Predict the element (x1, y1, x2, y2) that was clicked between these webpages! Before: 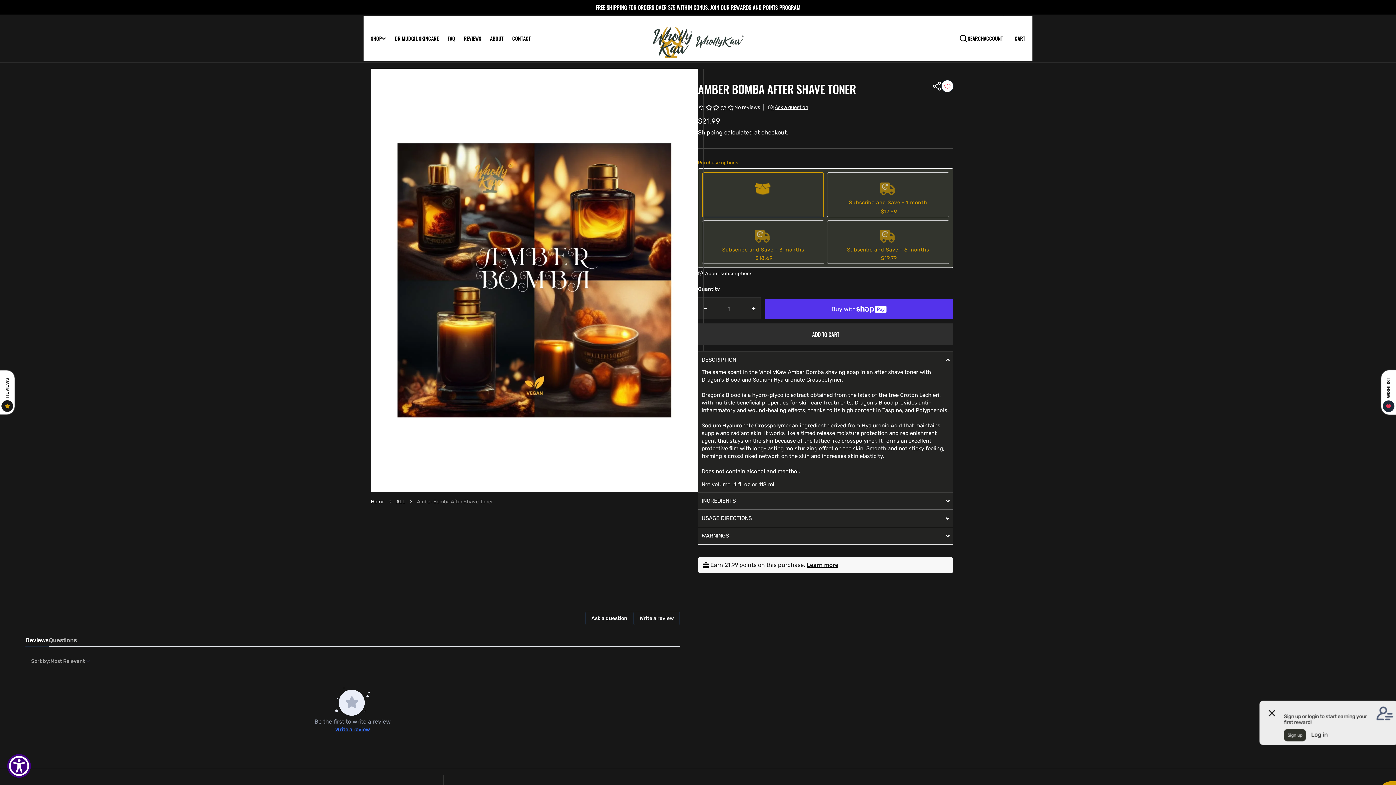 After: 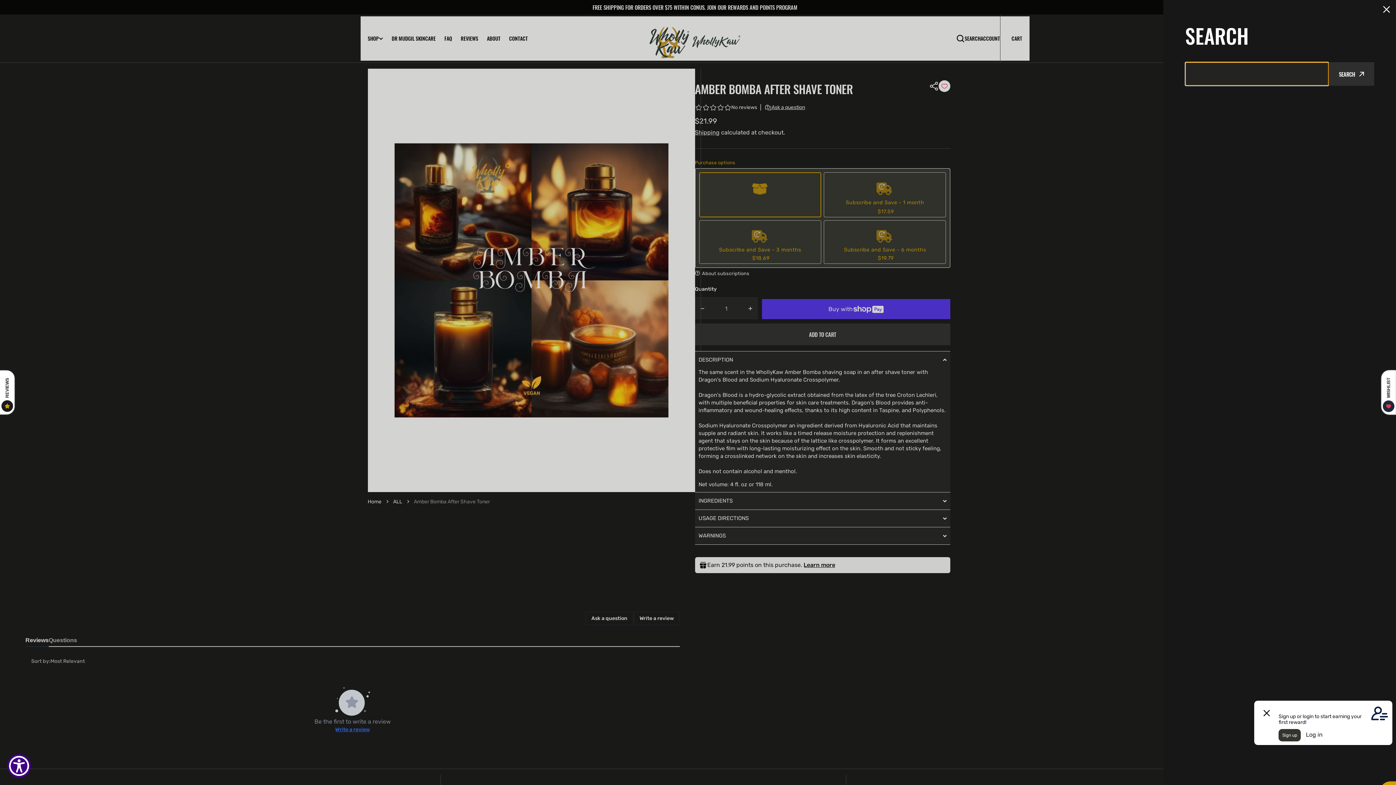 Action: bbox: (959, 34, 984, 42) label: search